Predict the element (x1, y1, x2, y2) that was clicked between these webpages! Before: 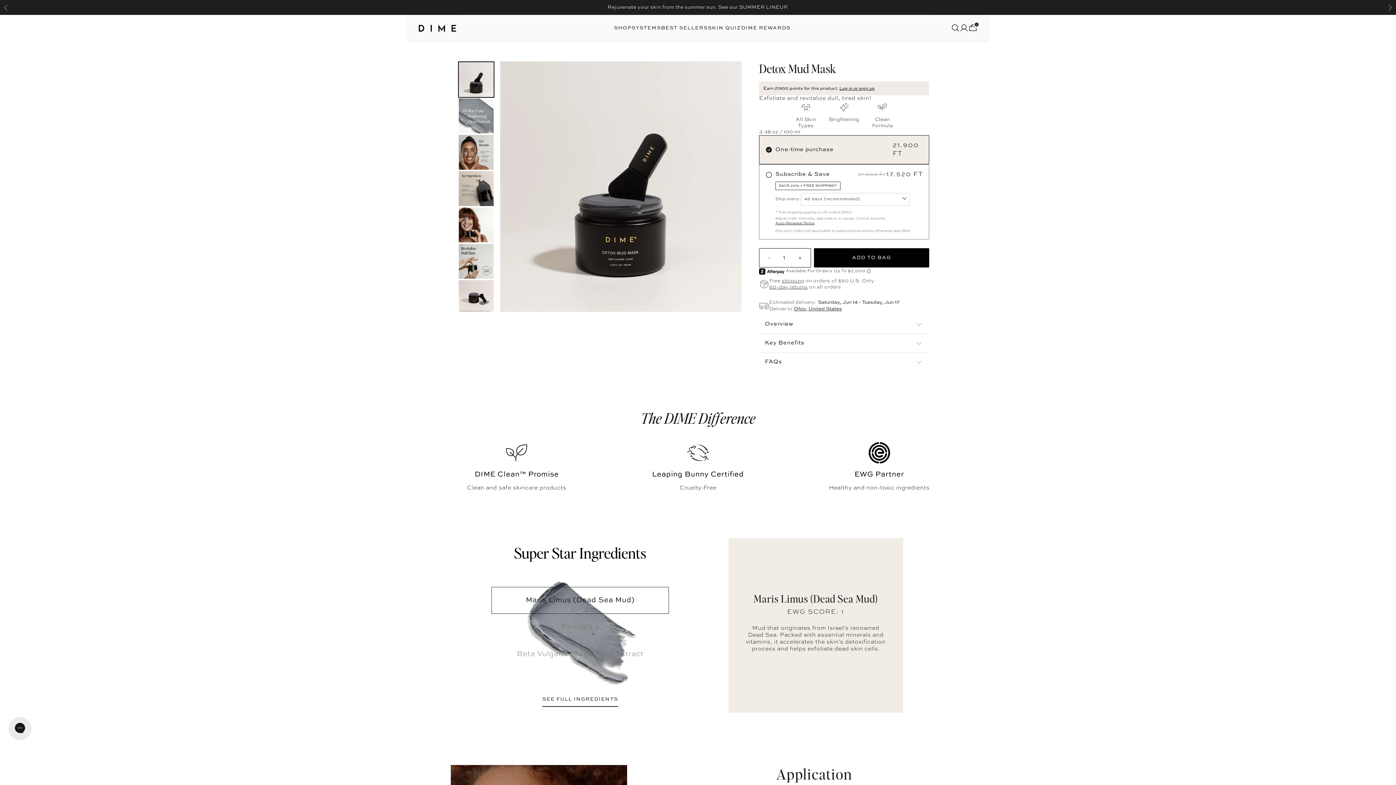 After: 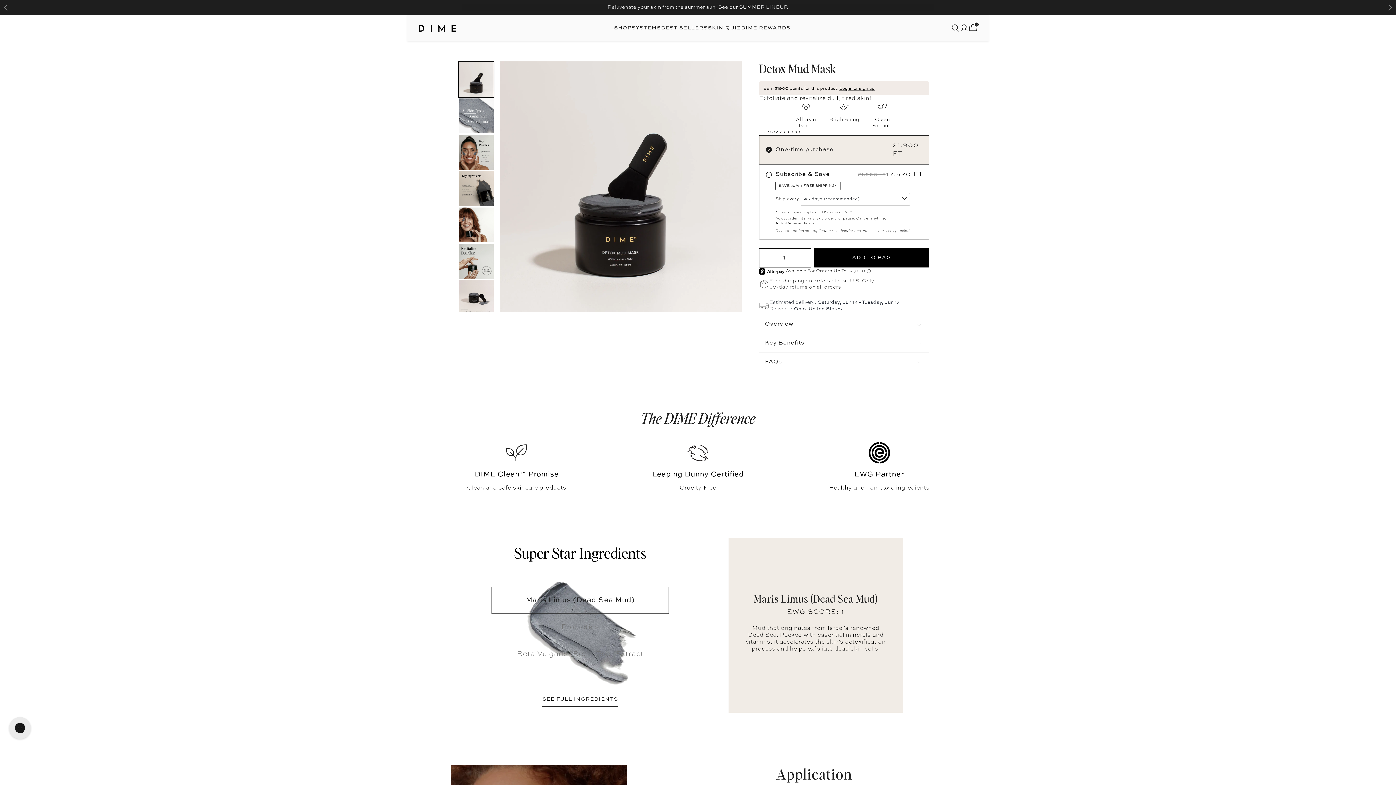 Action: bbox: (951, 23, 960, 32) label: Search